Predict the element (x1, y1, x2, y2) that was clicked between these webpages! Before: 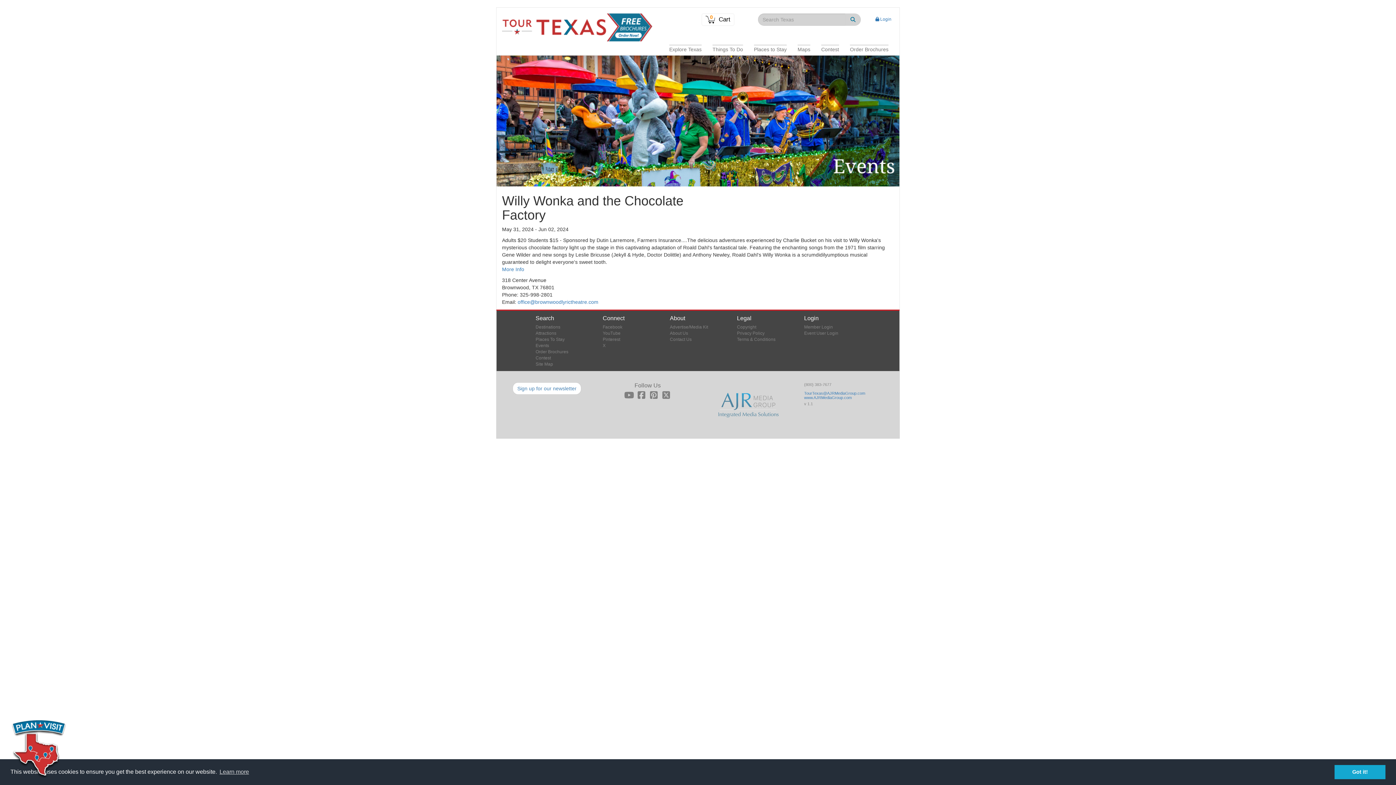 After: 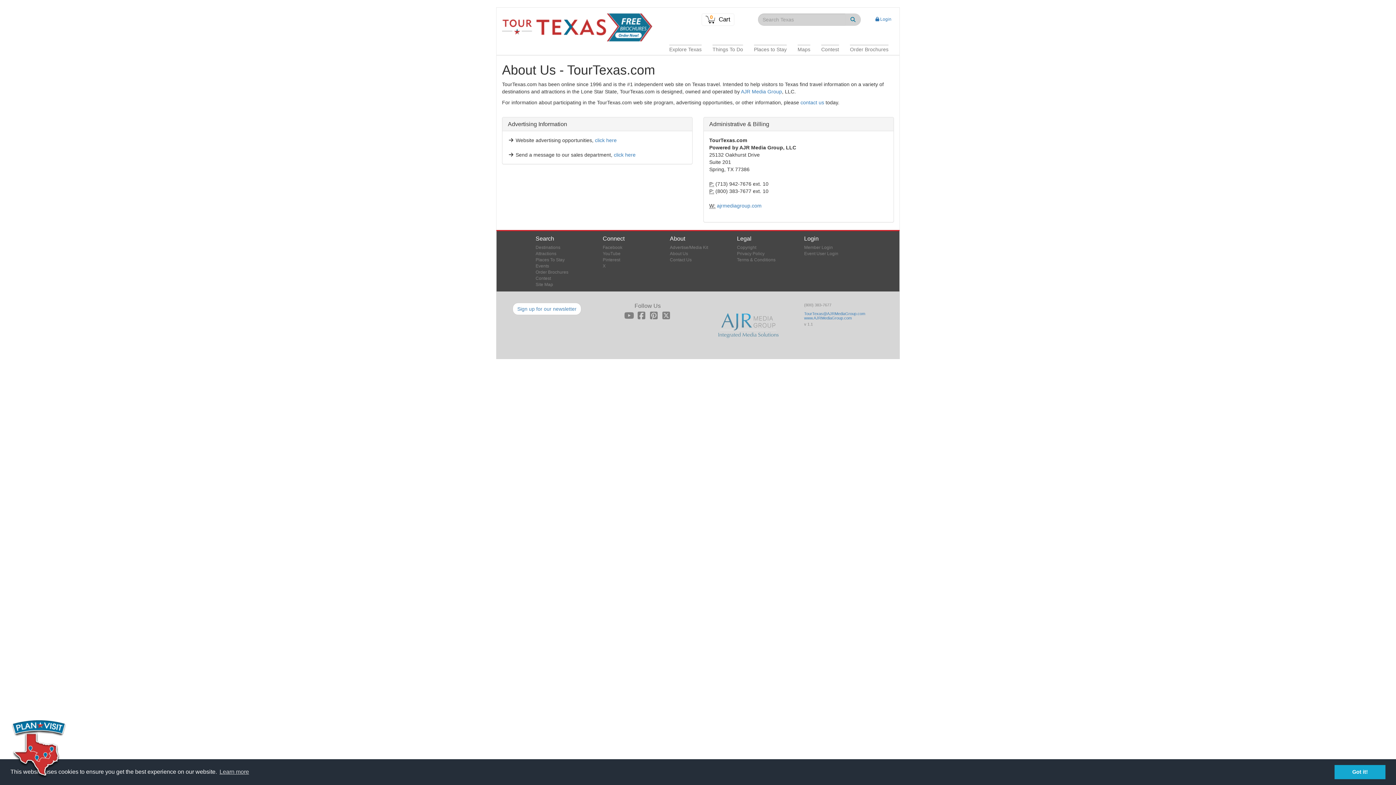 Action: label: About Us bbox: (670, 330, 688, 336)